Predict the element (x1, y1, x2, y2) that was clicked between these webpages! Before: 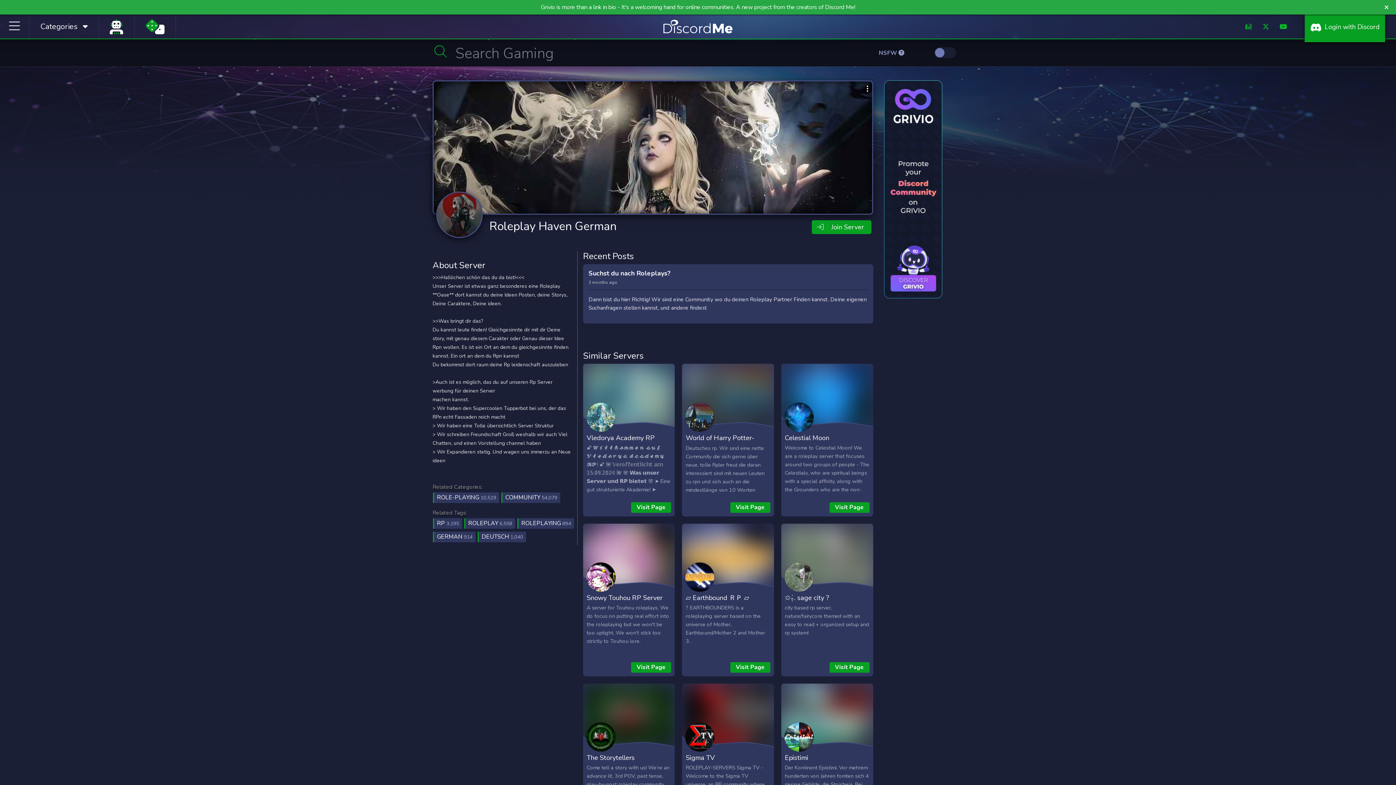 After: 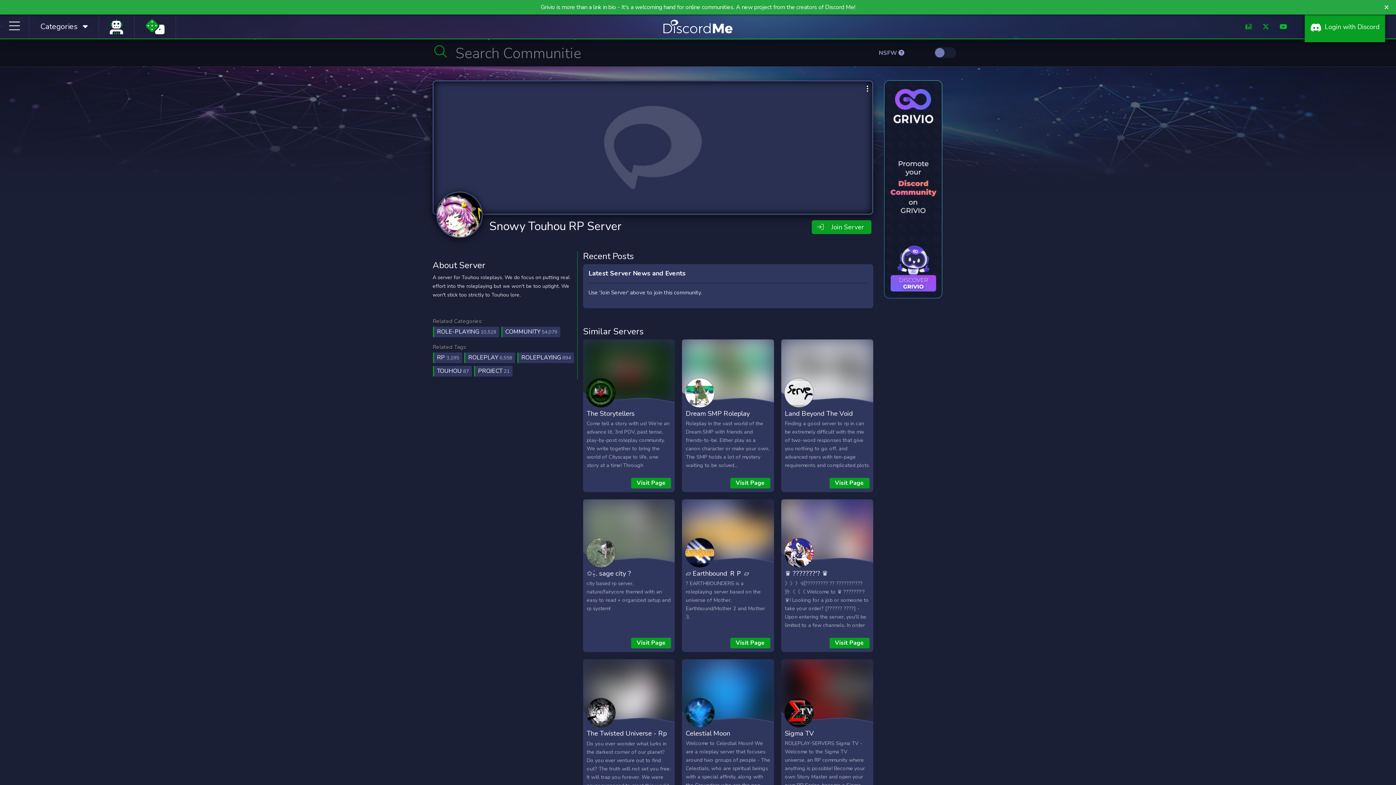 Action: bbox: (586, 593, 662, 602) label: Snowy Touhou RP Server